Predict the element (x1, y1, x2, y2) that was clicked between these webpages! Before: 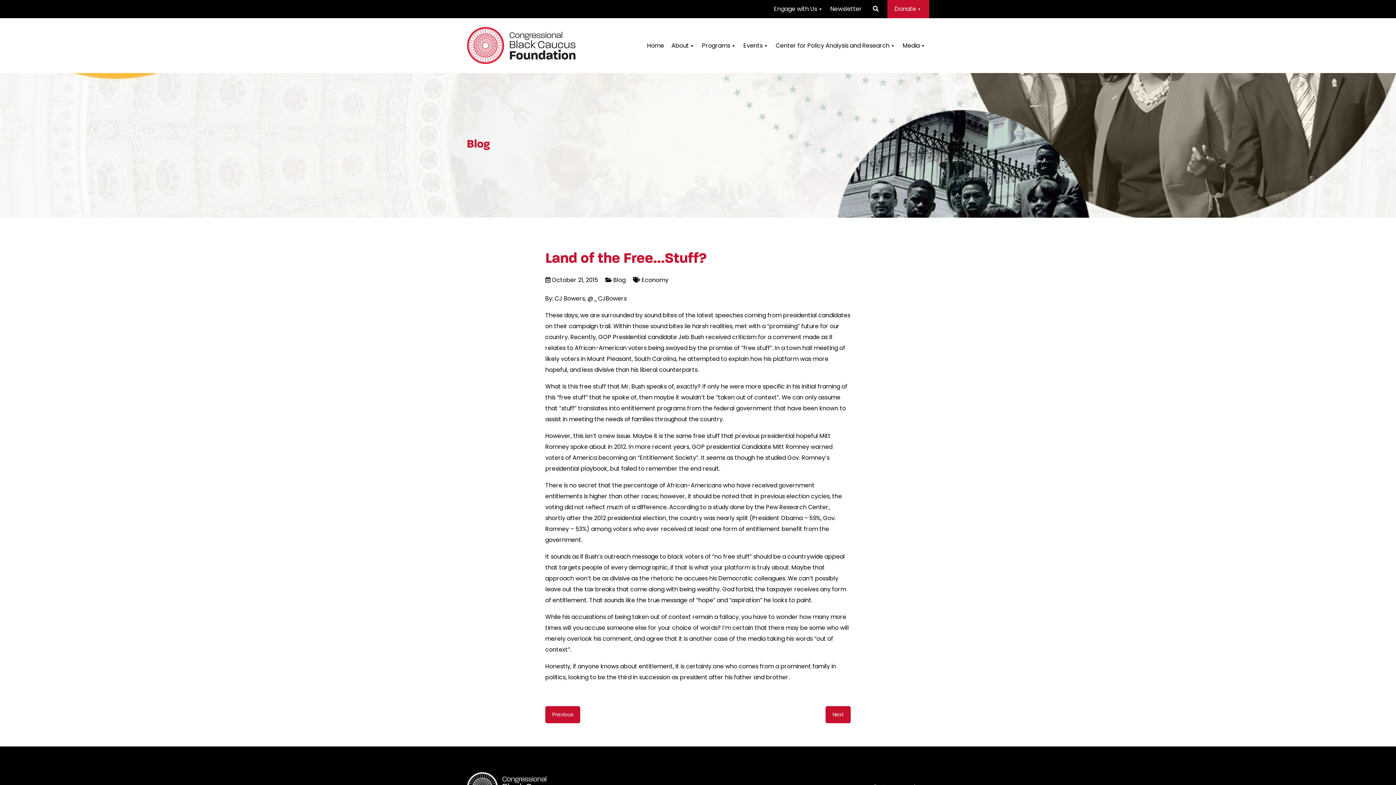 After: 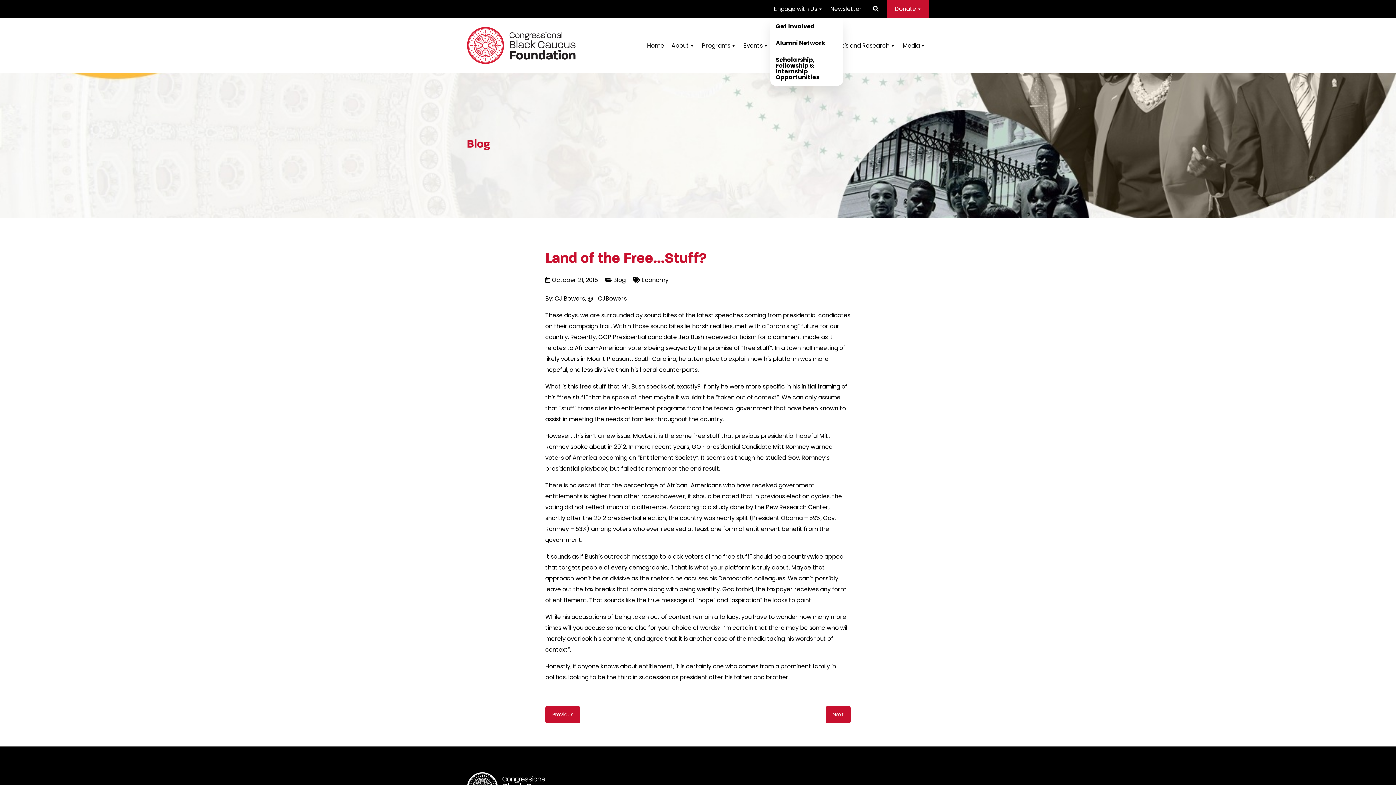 Action: label: Engage with Us bbox: (770, 0, 826, 18)